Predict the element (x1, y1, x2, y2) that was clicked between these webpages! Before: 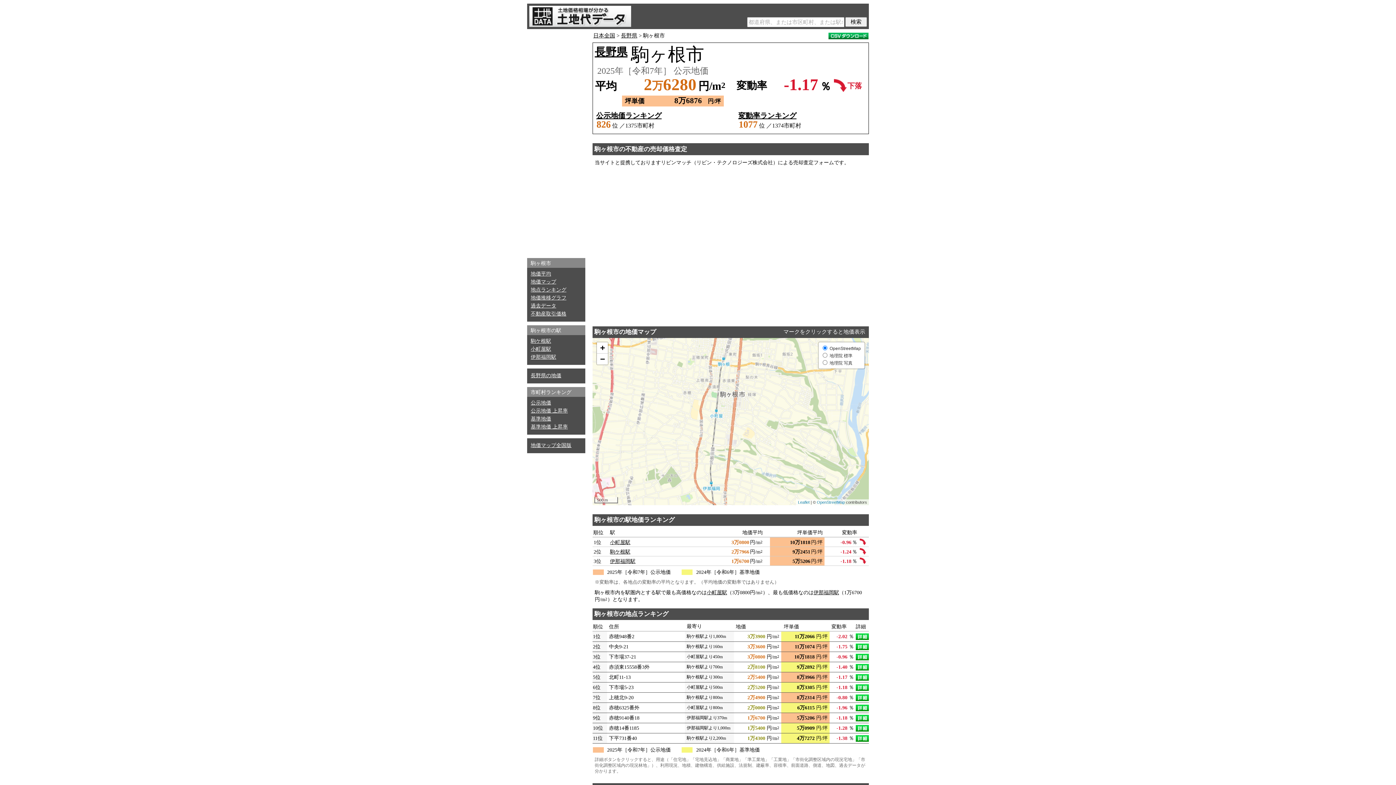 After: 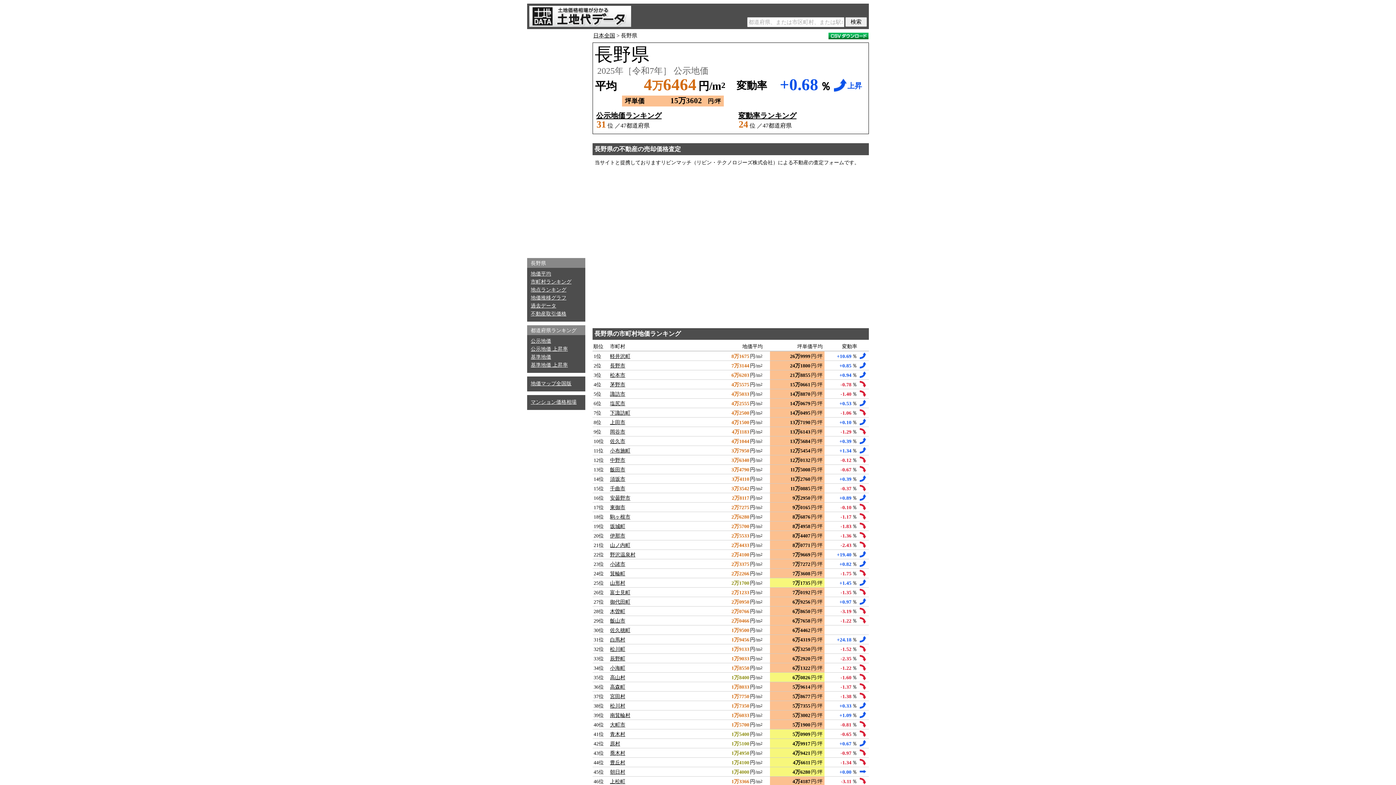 Action: label: 長野県 bbox: (594, 45, 627, 57)